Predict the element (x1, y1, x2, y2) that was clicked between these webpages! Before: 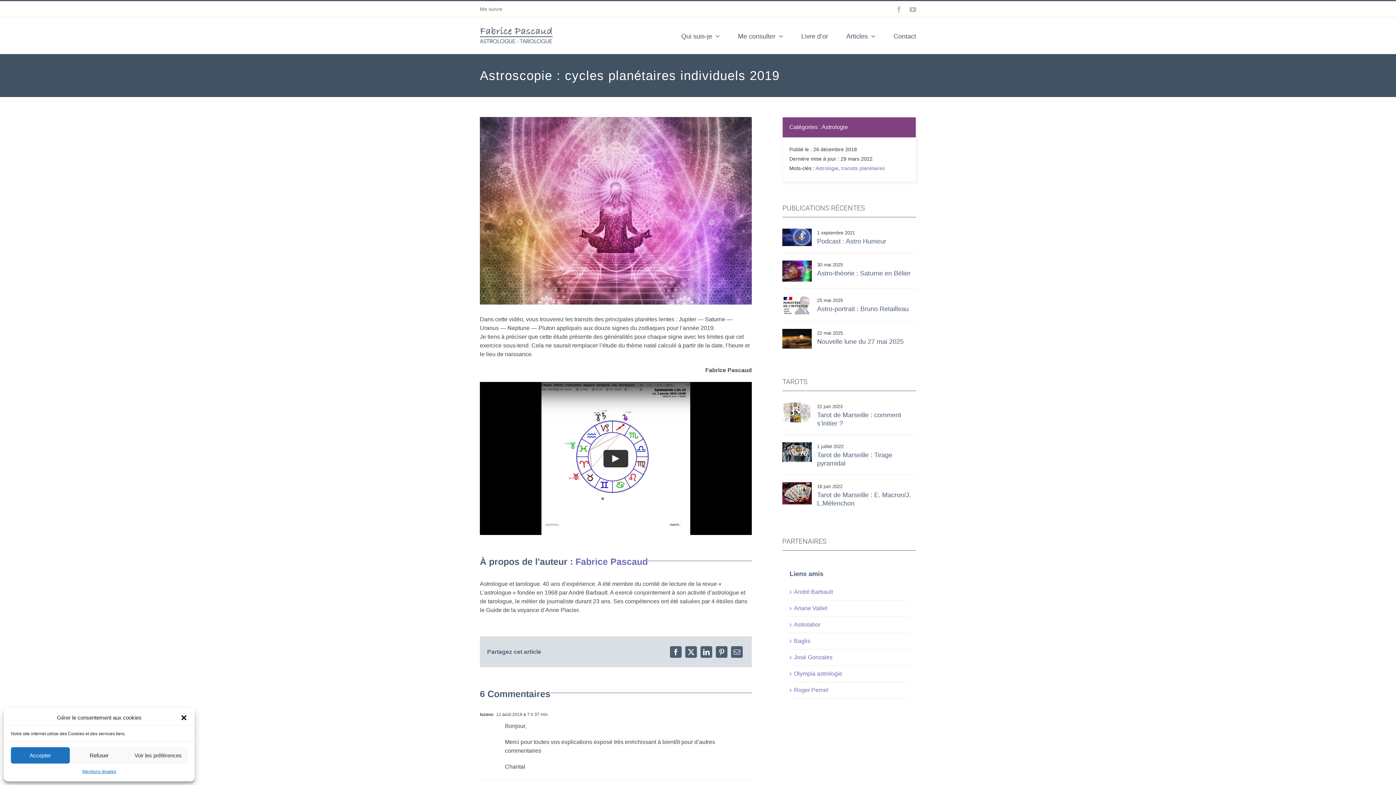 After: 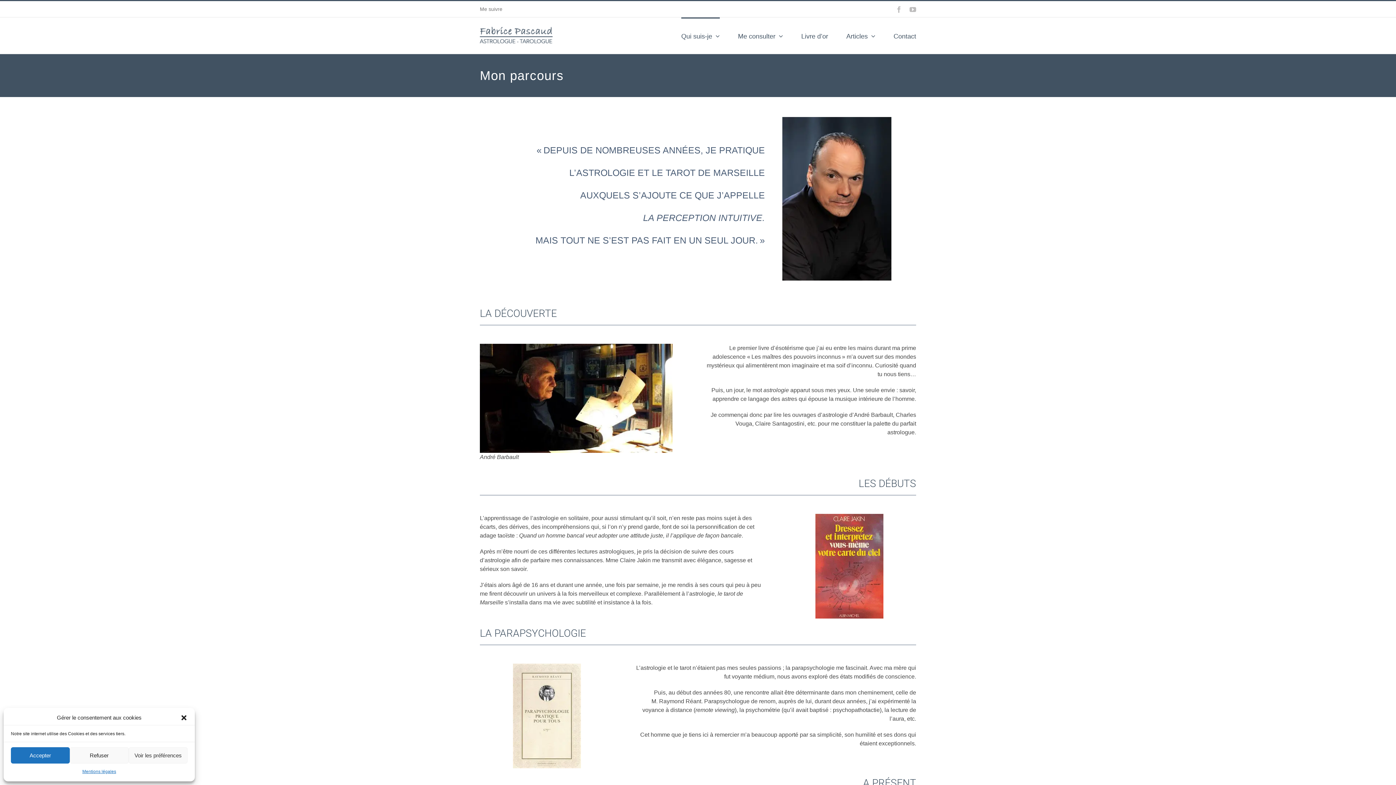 Action: bbox: (681, 17, 720, 53) label: Qui suis-je